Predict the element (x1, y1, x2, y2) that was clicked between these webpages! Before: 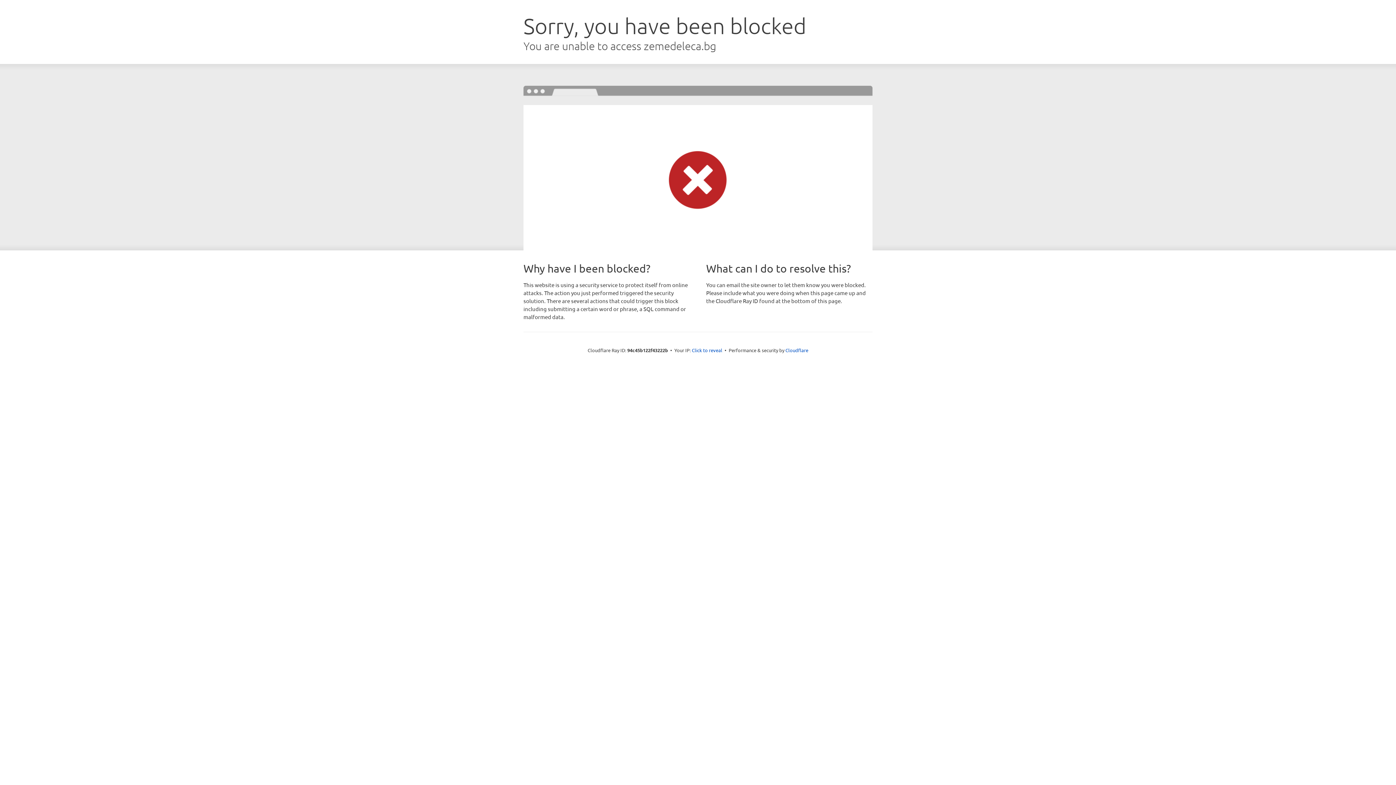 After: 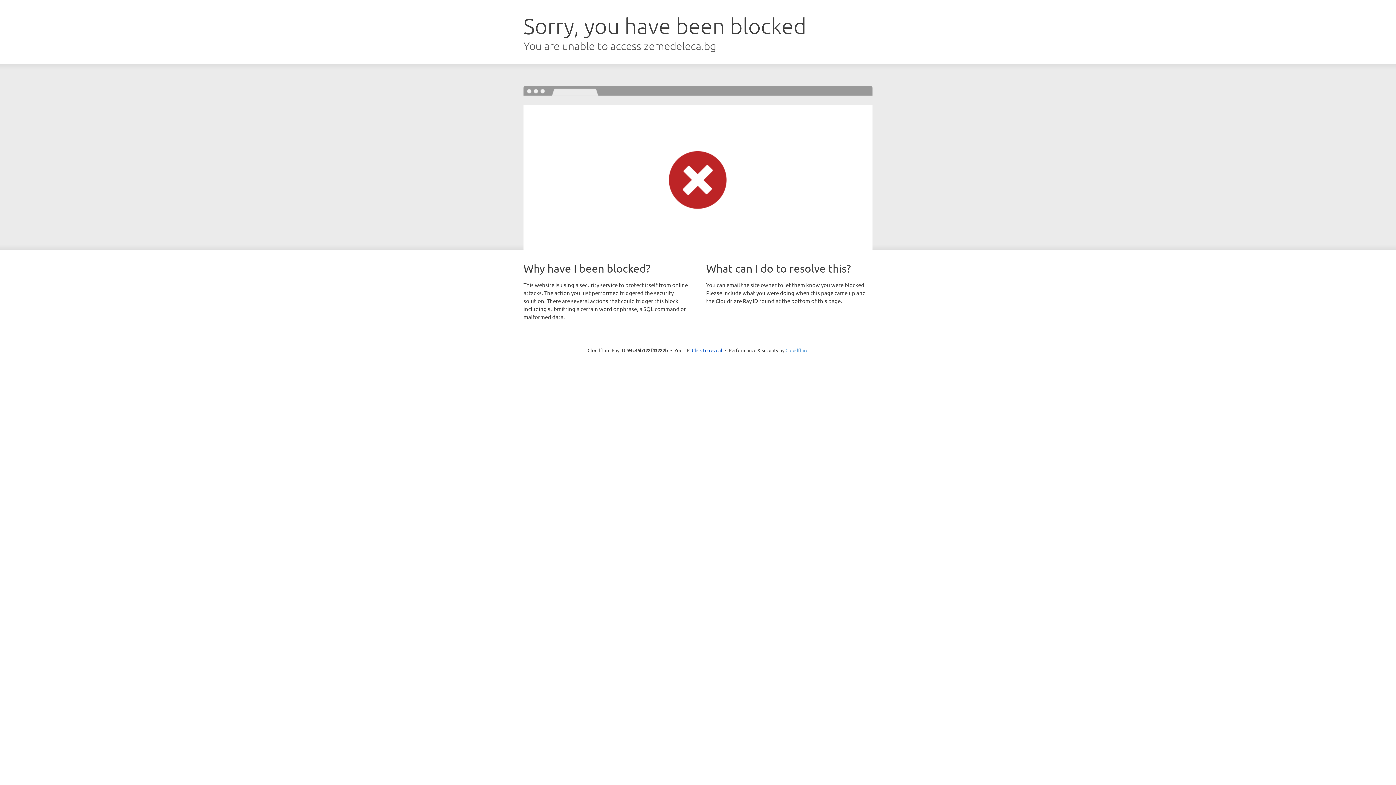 Action: bbox: (785, 347, 808, 353) label: Cloudflare